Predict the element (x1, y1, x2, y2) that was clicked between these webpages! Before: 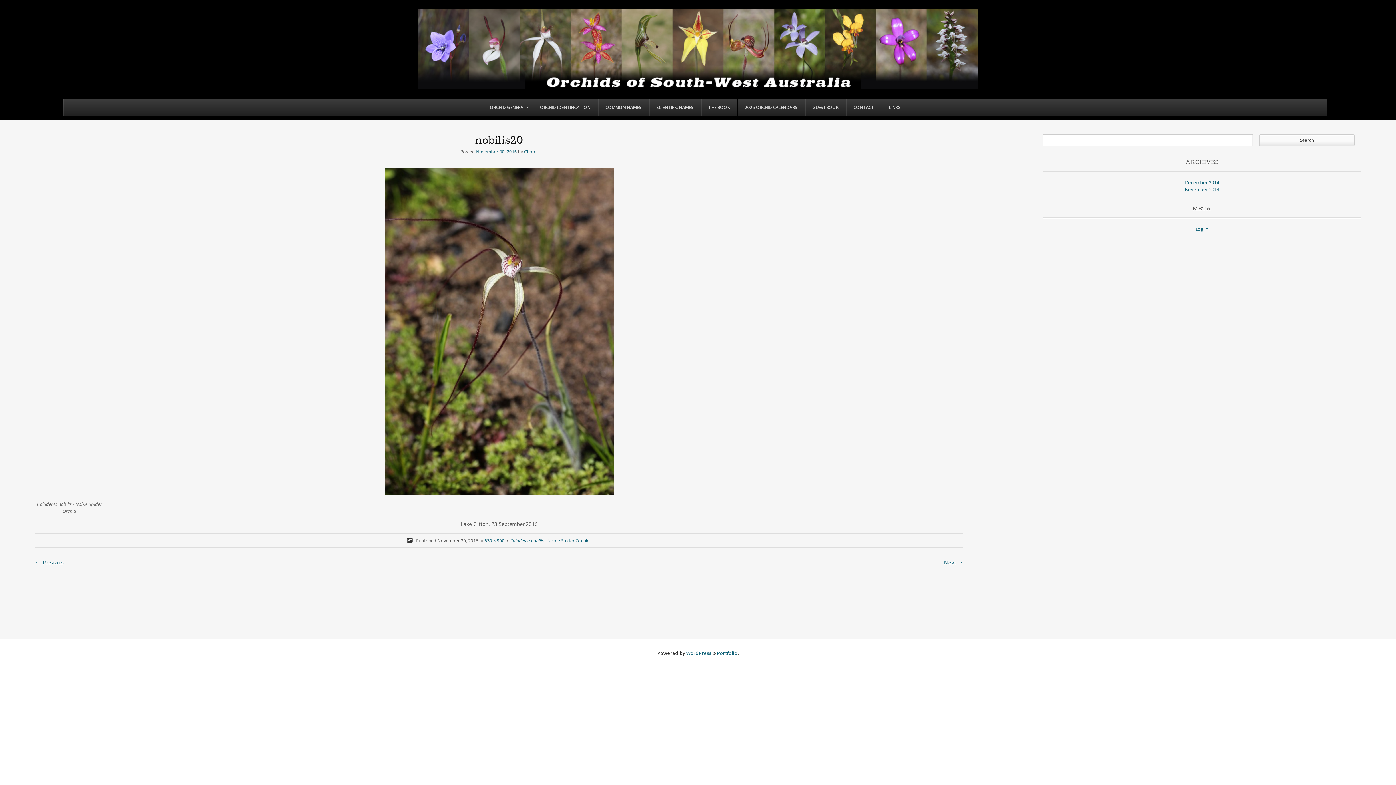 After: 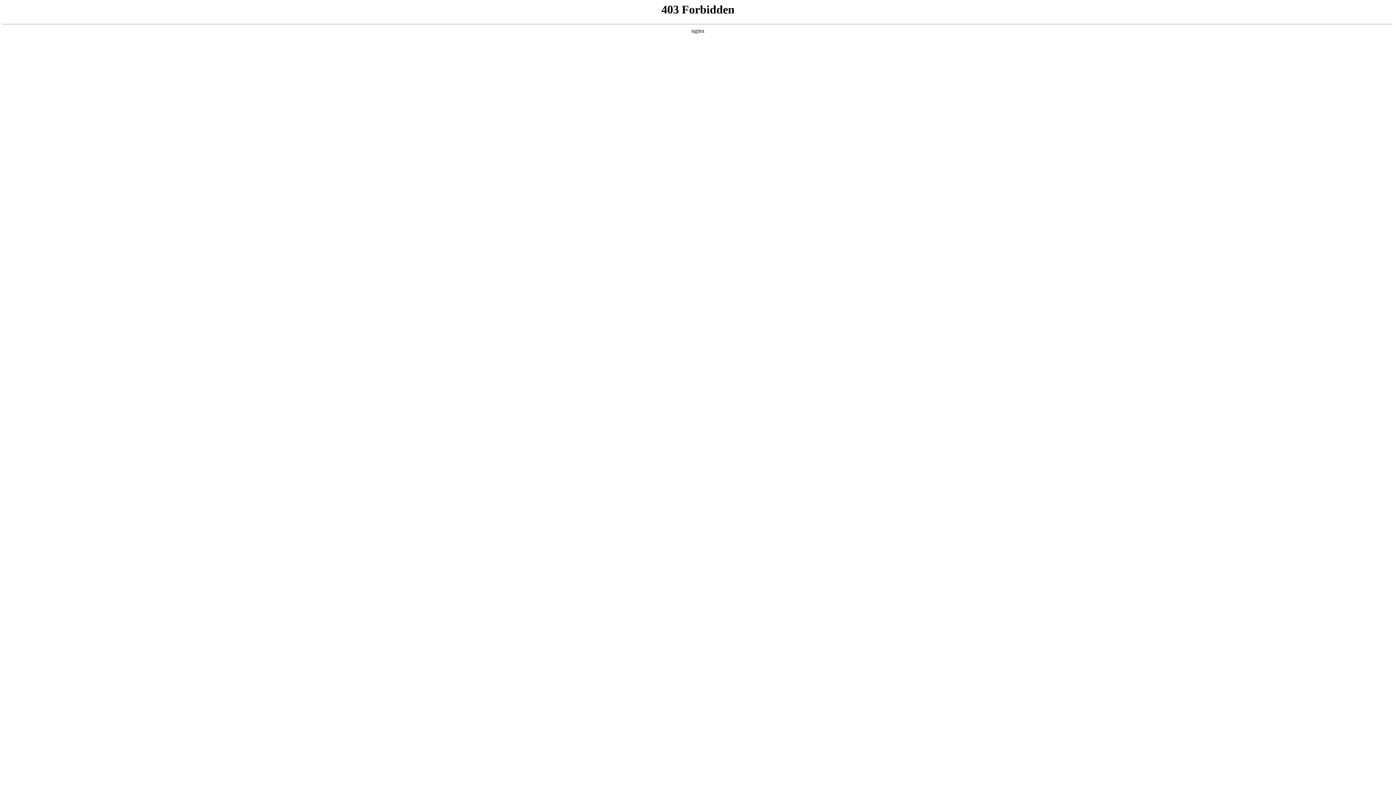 Action: label: WordPress bbox: (686, 650, 711, 656)